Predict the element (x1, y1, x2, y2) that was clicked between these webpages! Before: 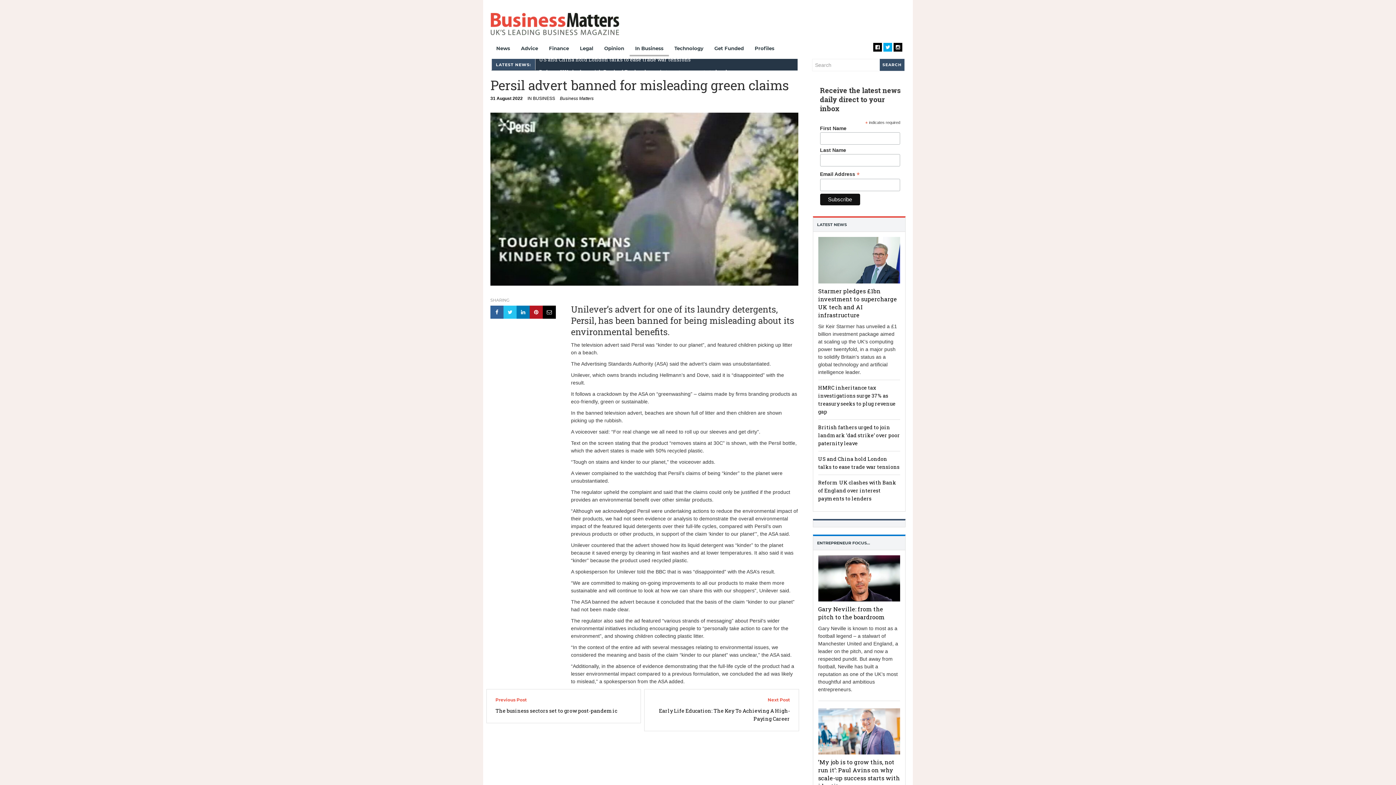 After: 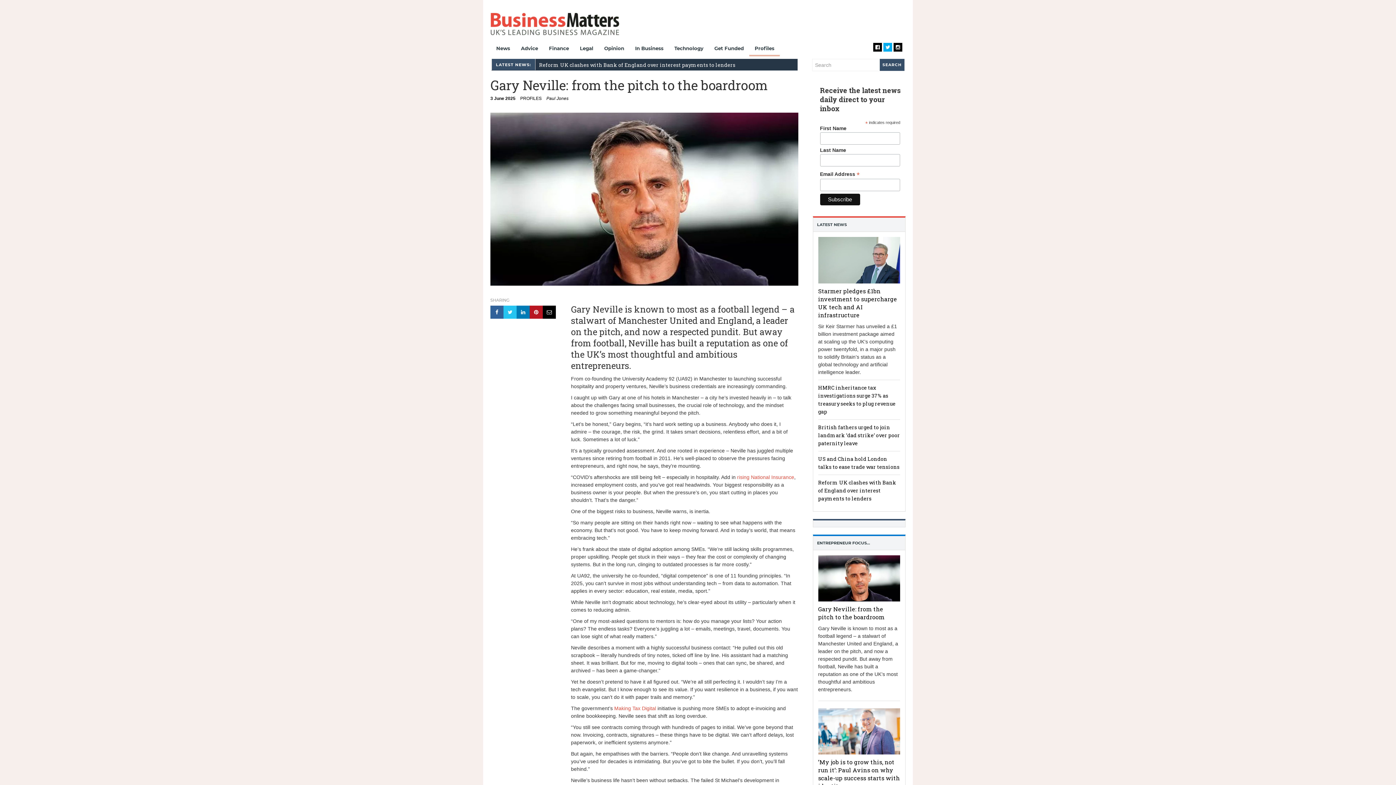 Action: bbox: (818, 555, 900, 601)